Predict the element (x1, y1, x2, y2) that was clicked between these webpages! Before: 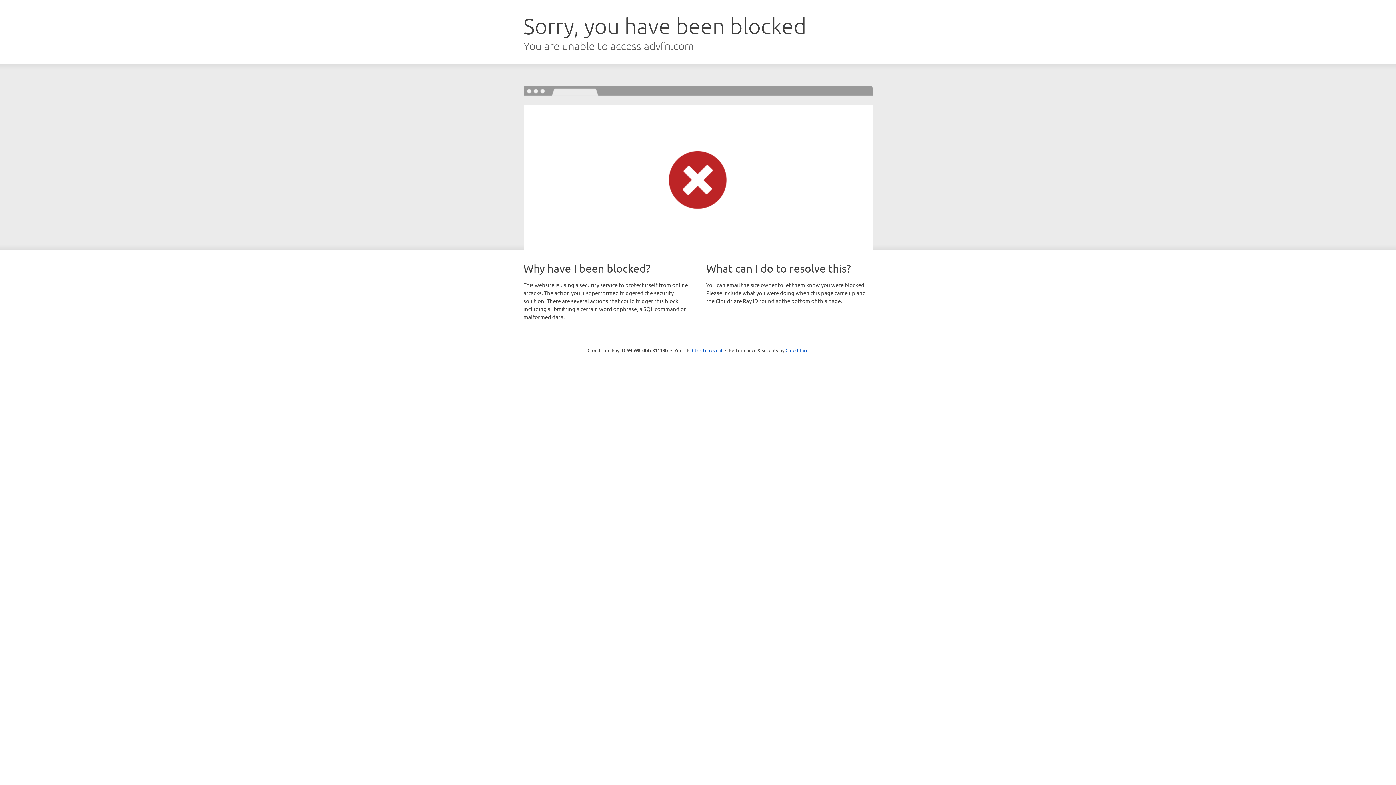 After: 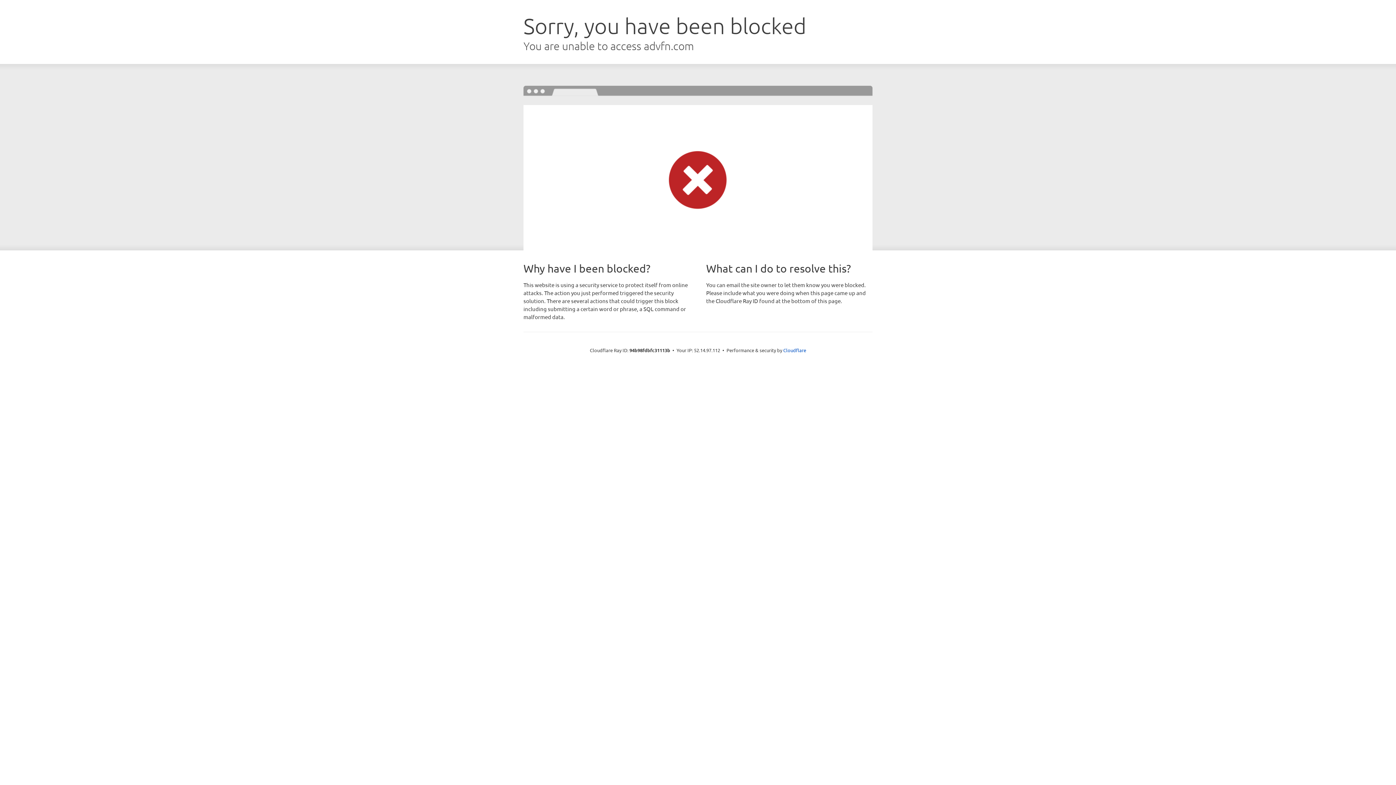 Action: label: Click to reveal bbox: (692, 346, 722, 353)